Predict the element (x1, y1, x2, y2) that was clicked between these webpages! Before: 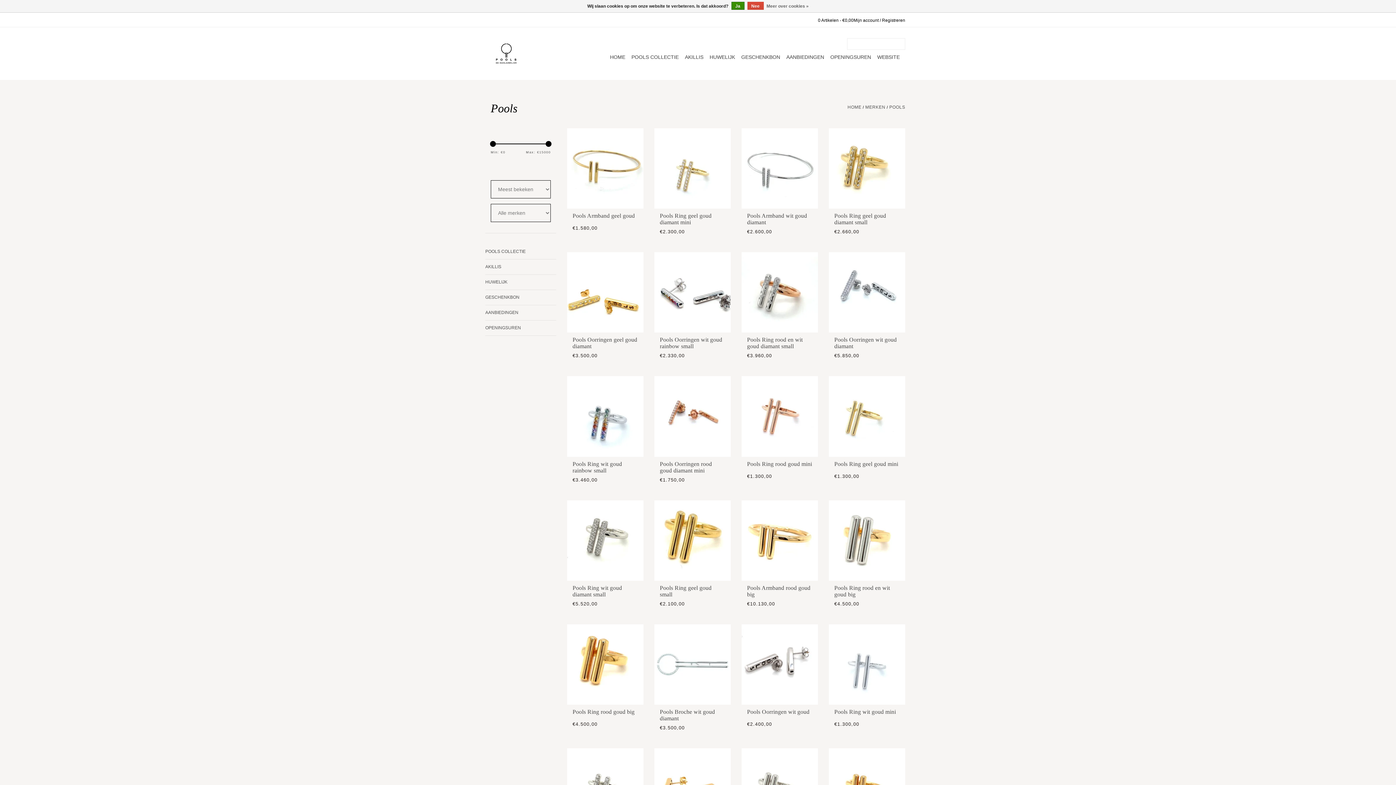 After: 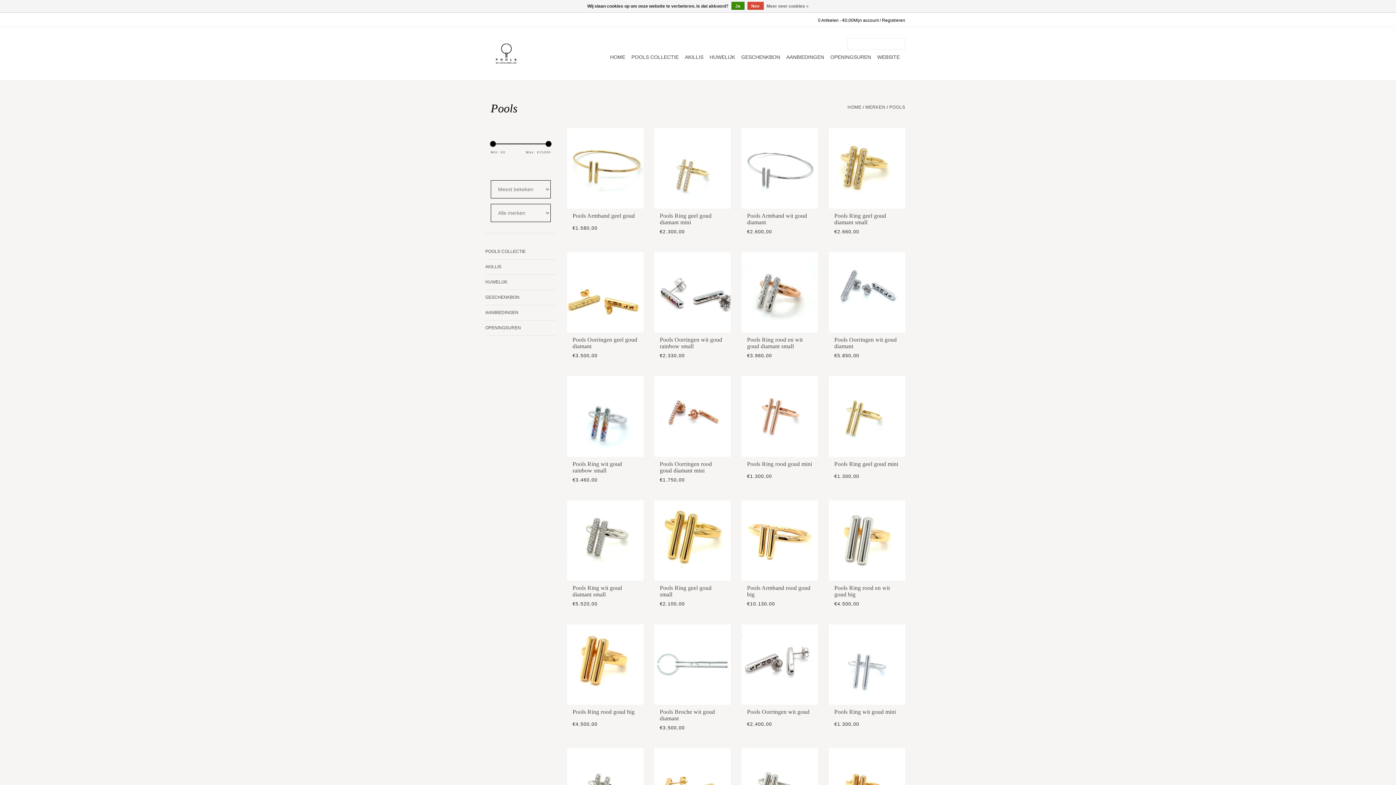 Action: bbox: (492, 164, 499, 171) label: Rasterweergave